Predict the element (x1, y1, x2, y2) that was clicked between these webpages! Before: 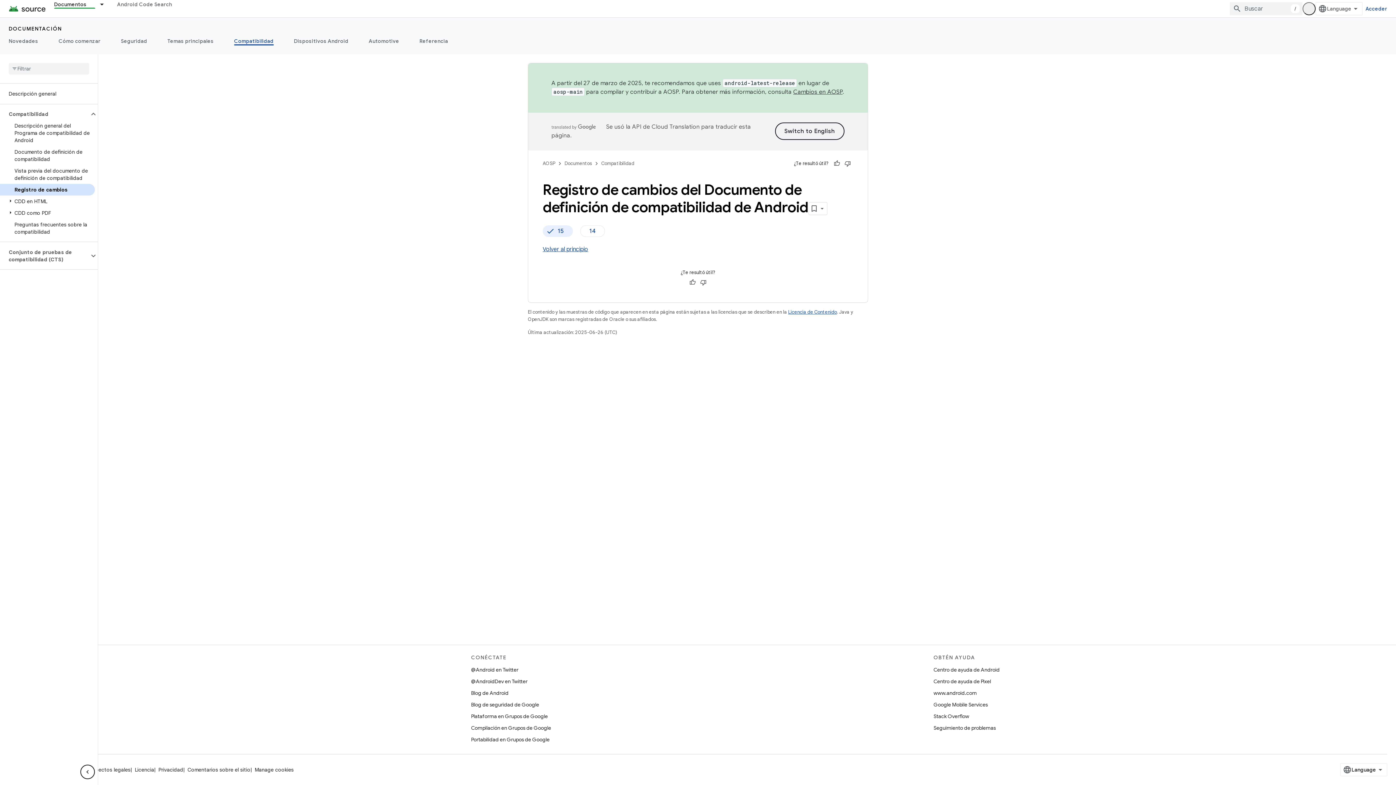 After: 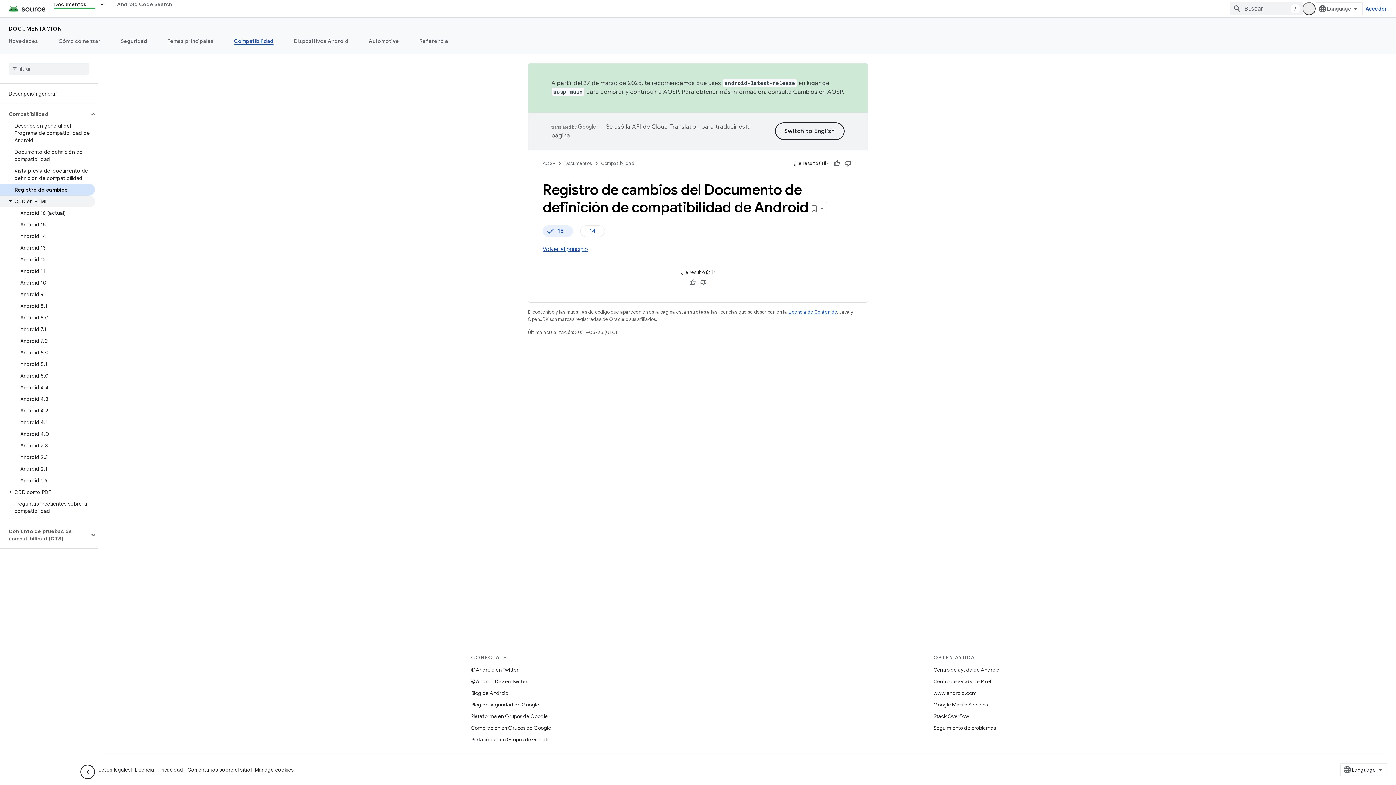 Action: label: CDD en HTML bbox: (0, 195, 94, 207)